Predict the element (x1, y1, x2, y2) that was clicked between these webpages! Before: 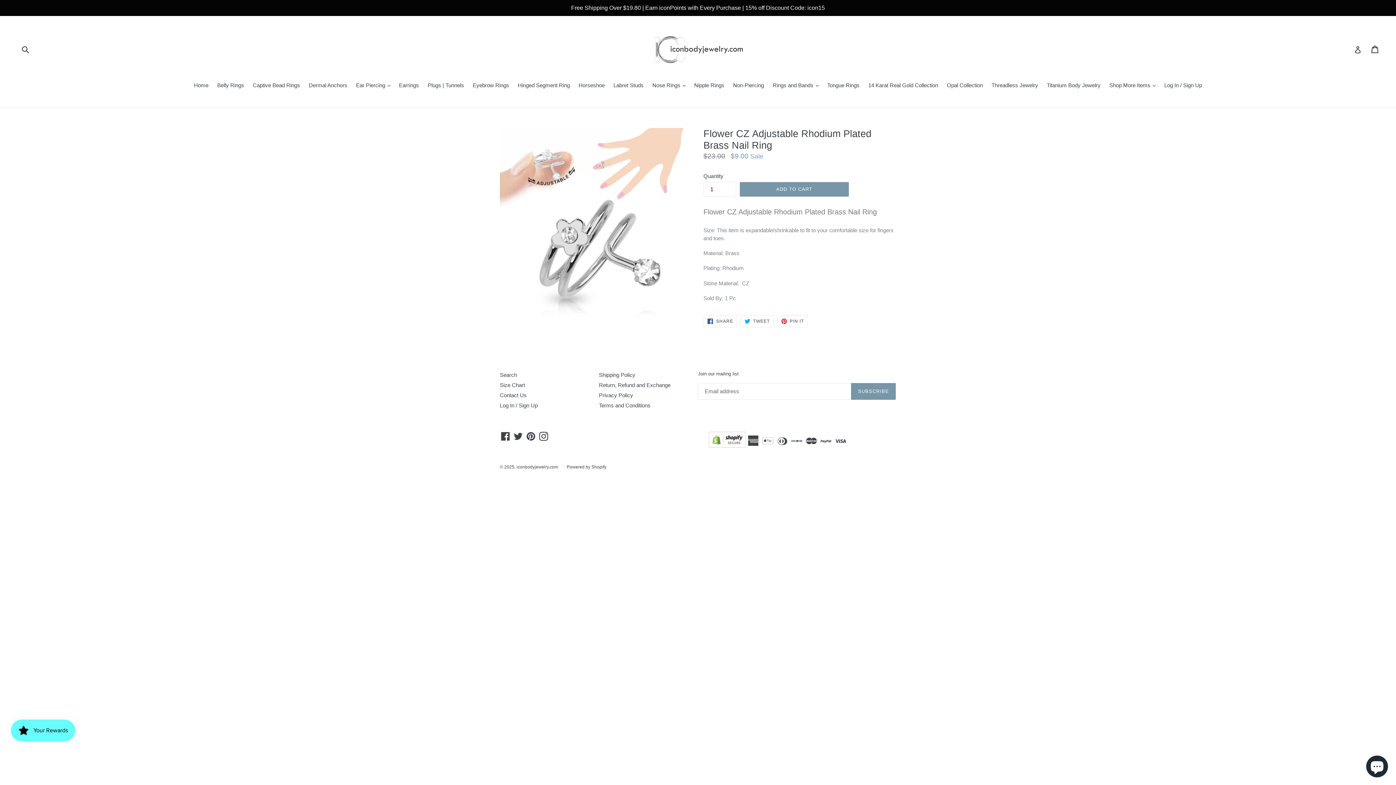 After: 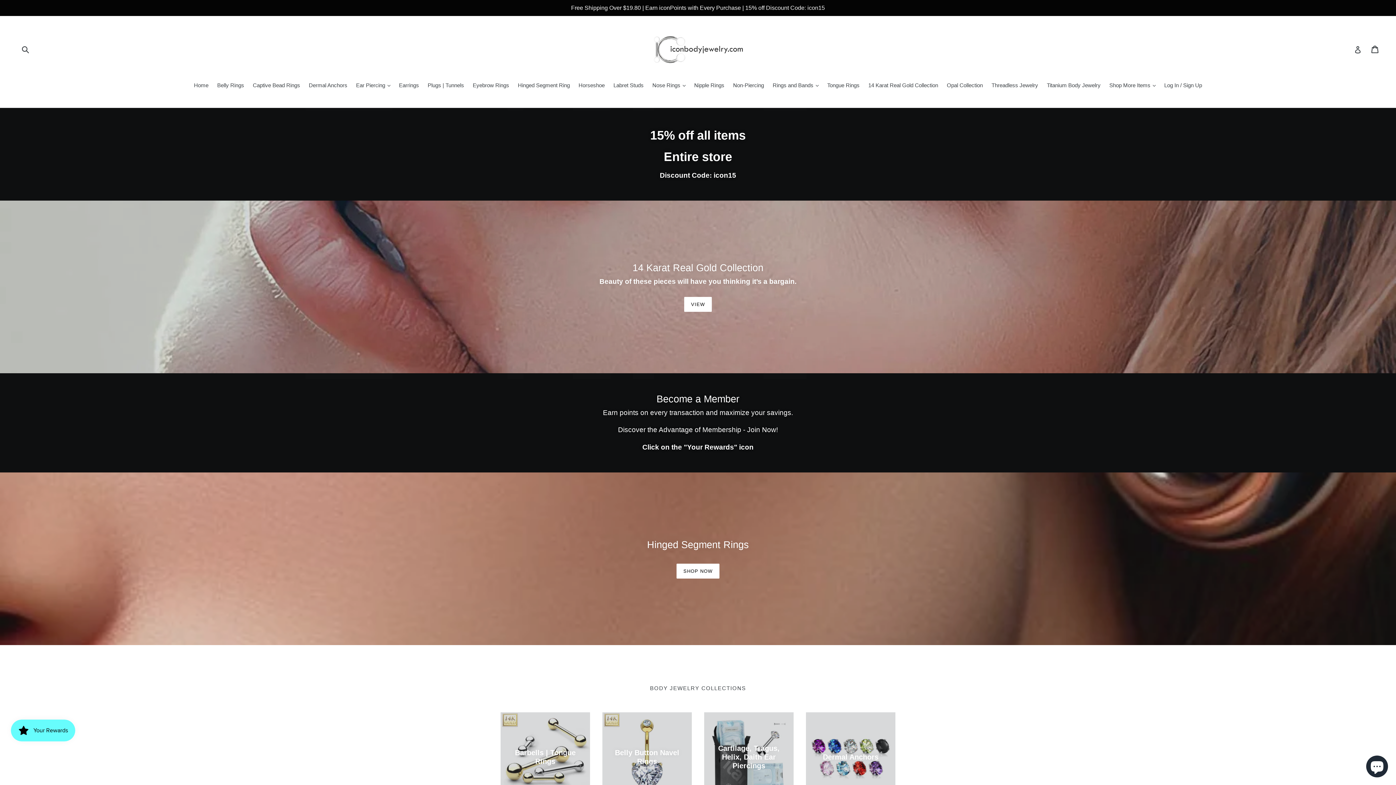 Action: bbox: (652, 26, 743, 72)